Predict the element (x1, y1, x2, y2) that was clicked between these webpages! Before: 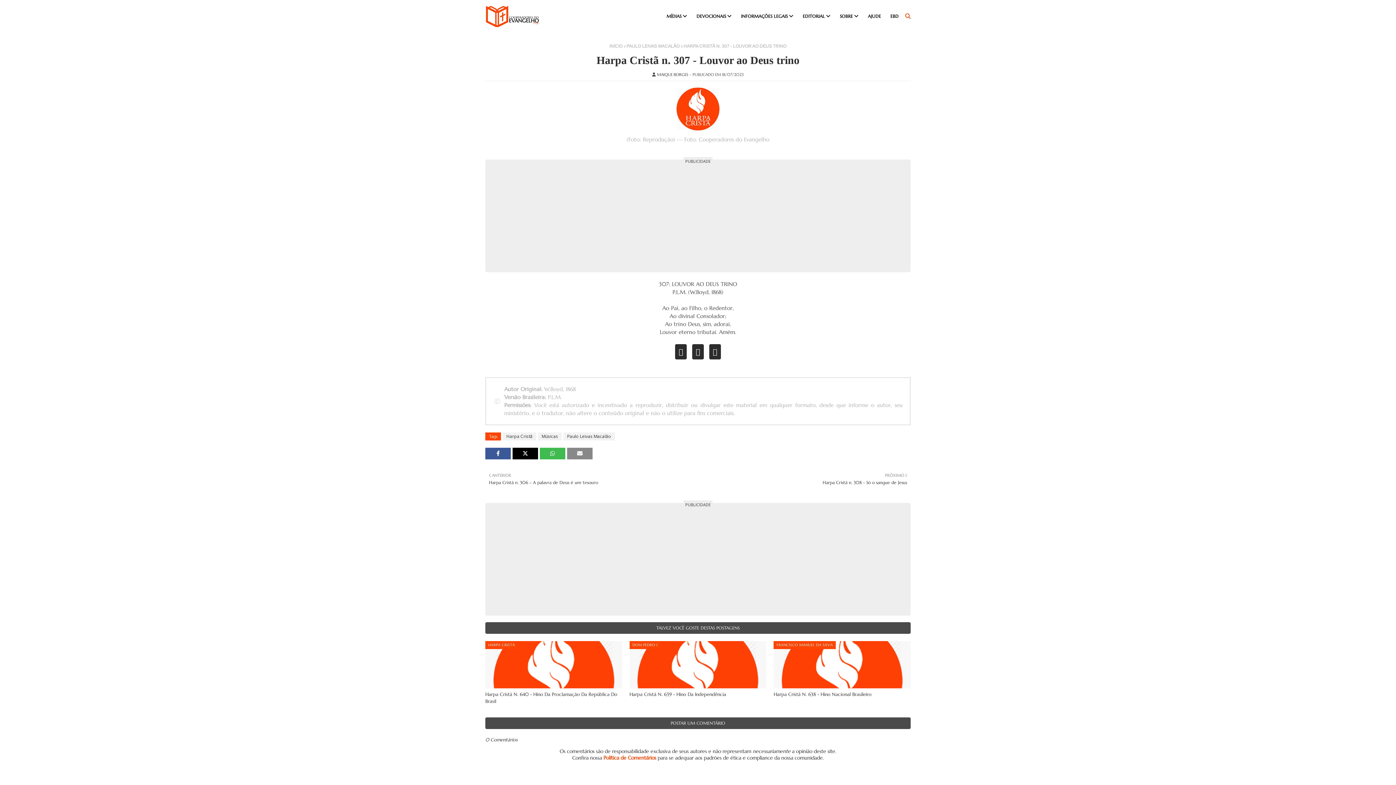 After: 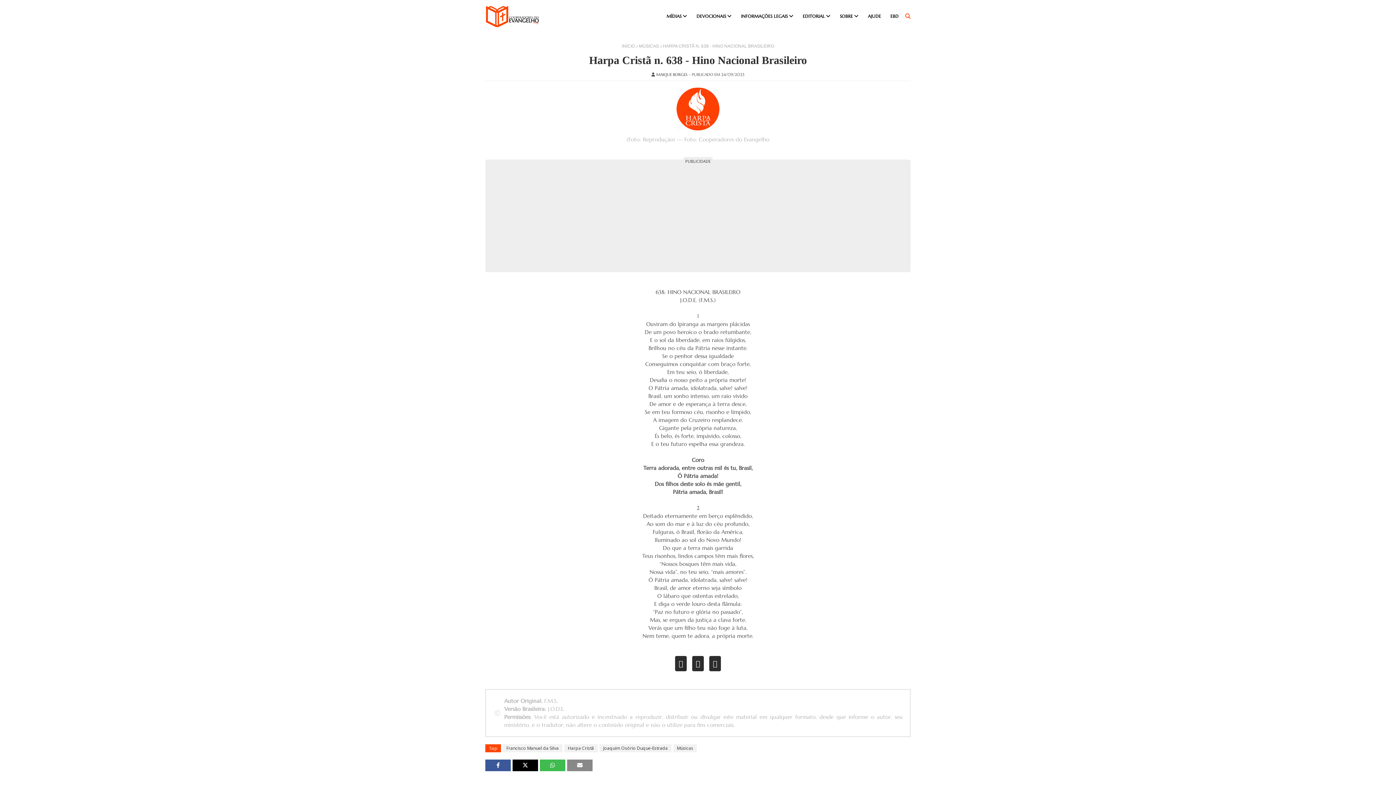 Action: bbox: (773, 641, 910, 688)